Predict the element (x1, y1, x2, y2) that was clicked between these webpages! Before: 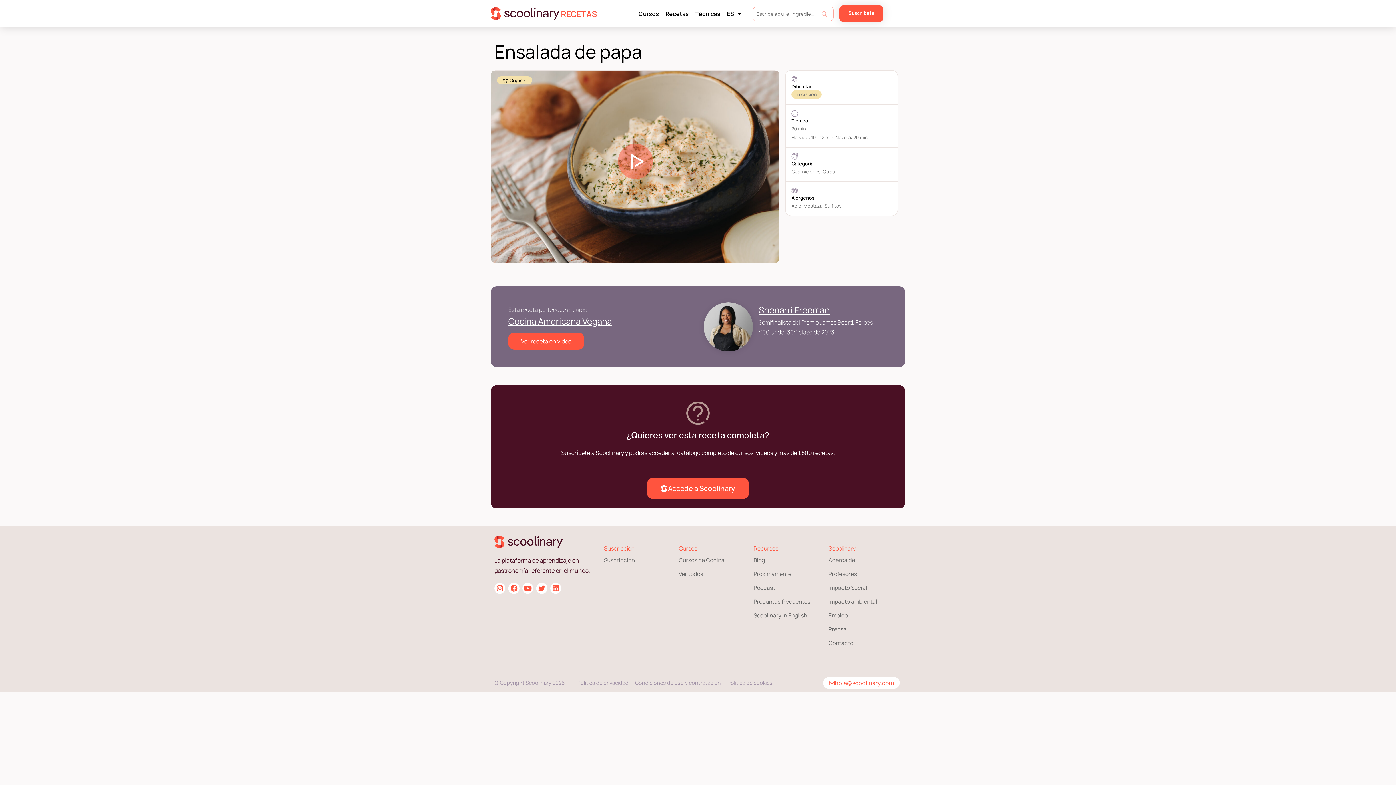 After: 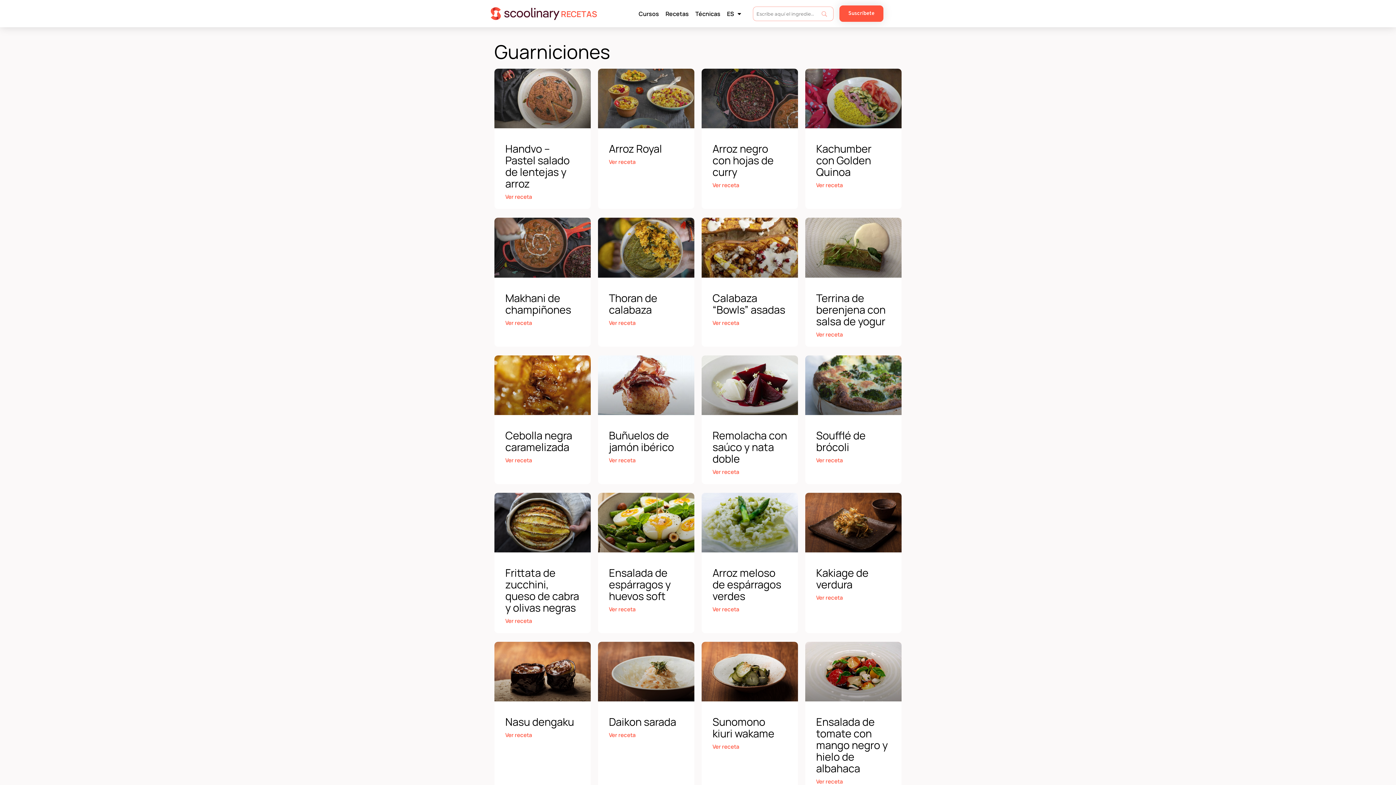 Action: bbox: (791, 168, 820, 174) label: Guarniciones